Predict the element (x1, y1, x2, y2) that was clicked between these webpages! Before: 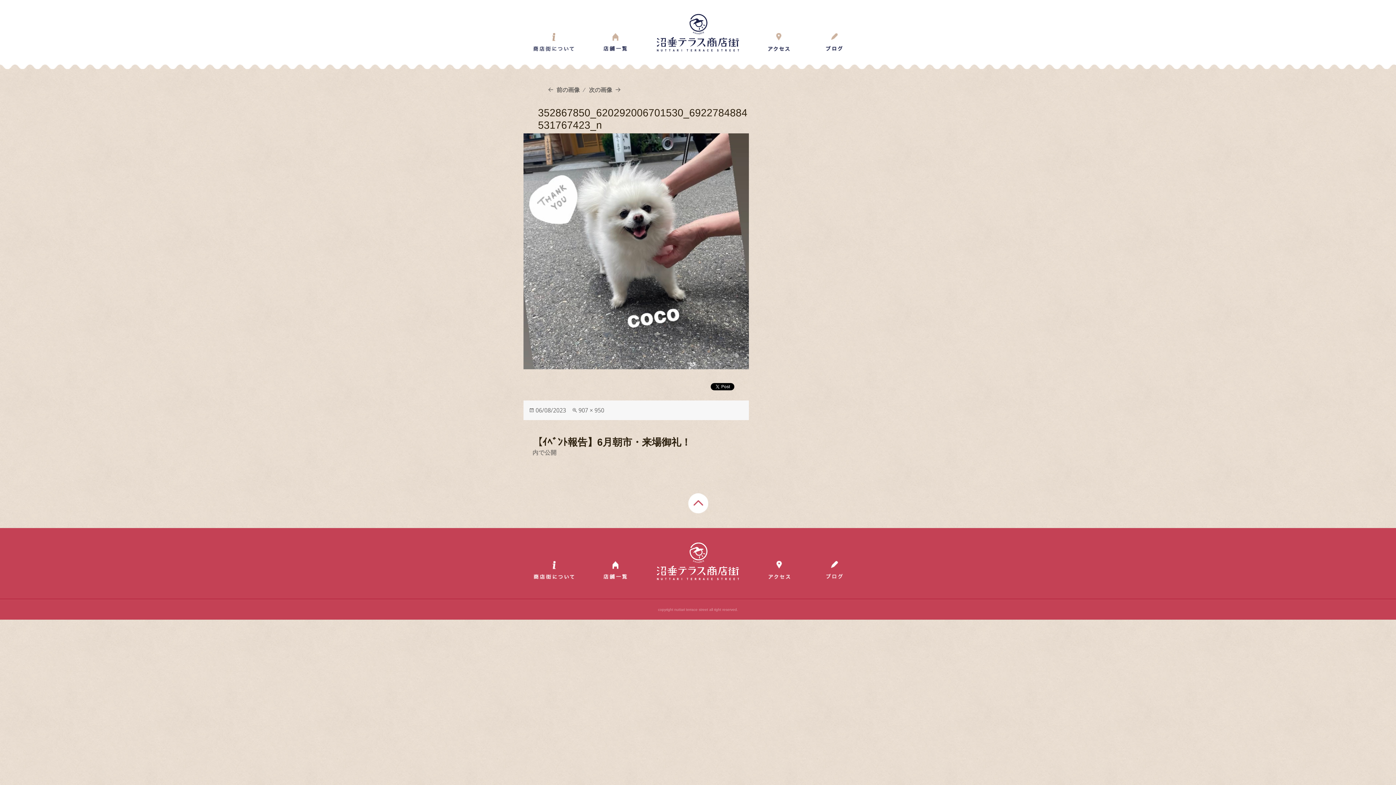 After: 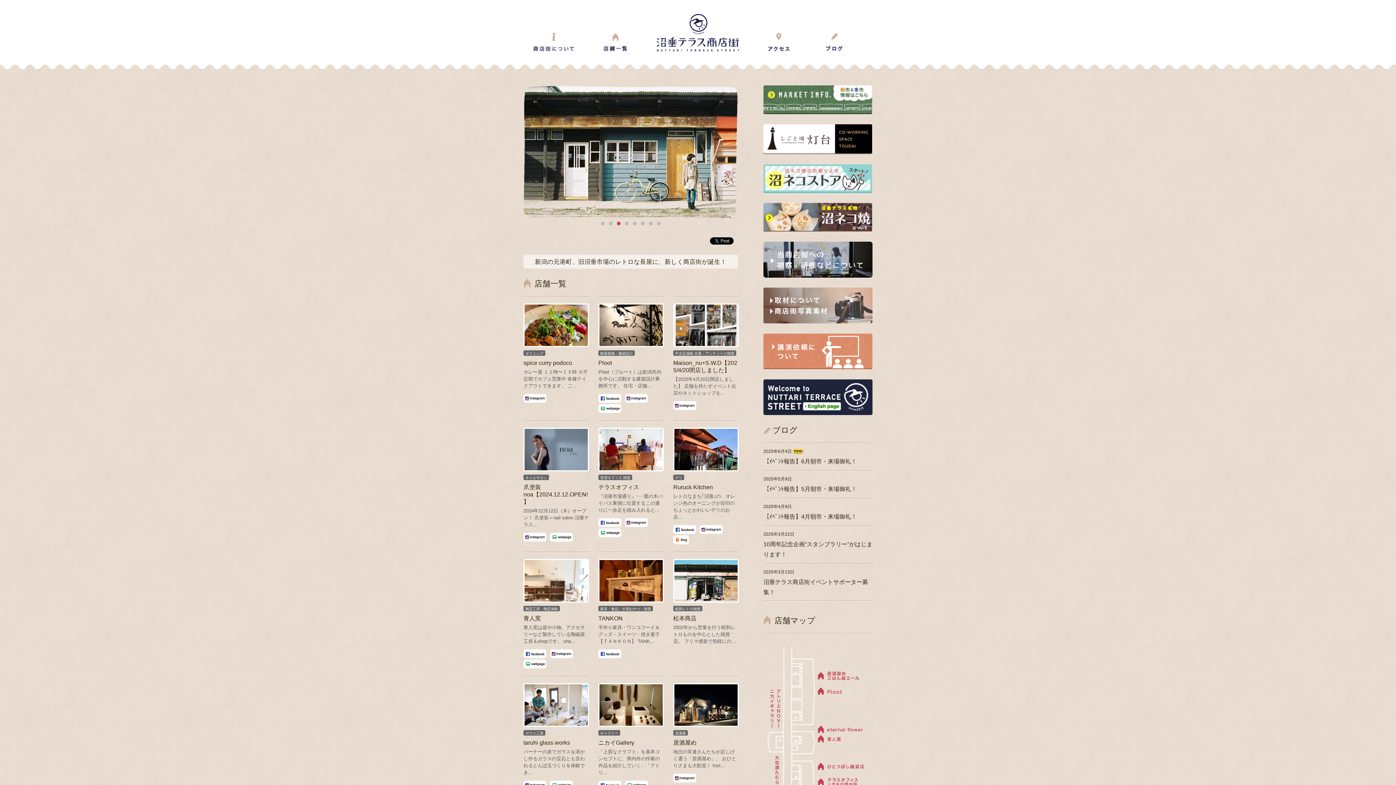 Action: bbox: (657, 542, 739, 580)